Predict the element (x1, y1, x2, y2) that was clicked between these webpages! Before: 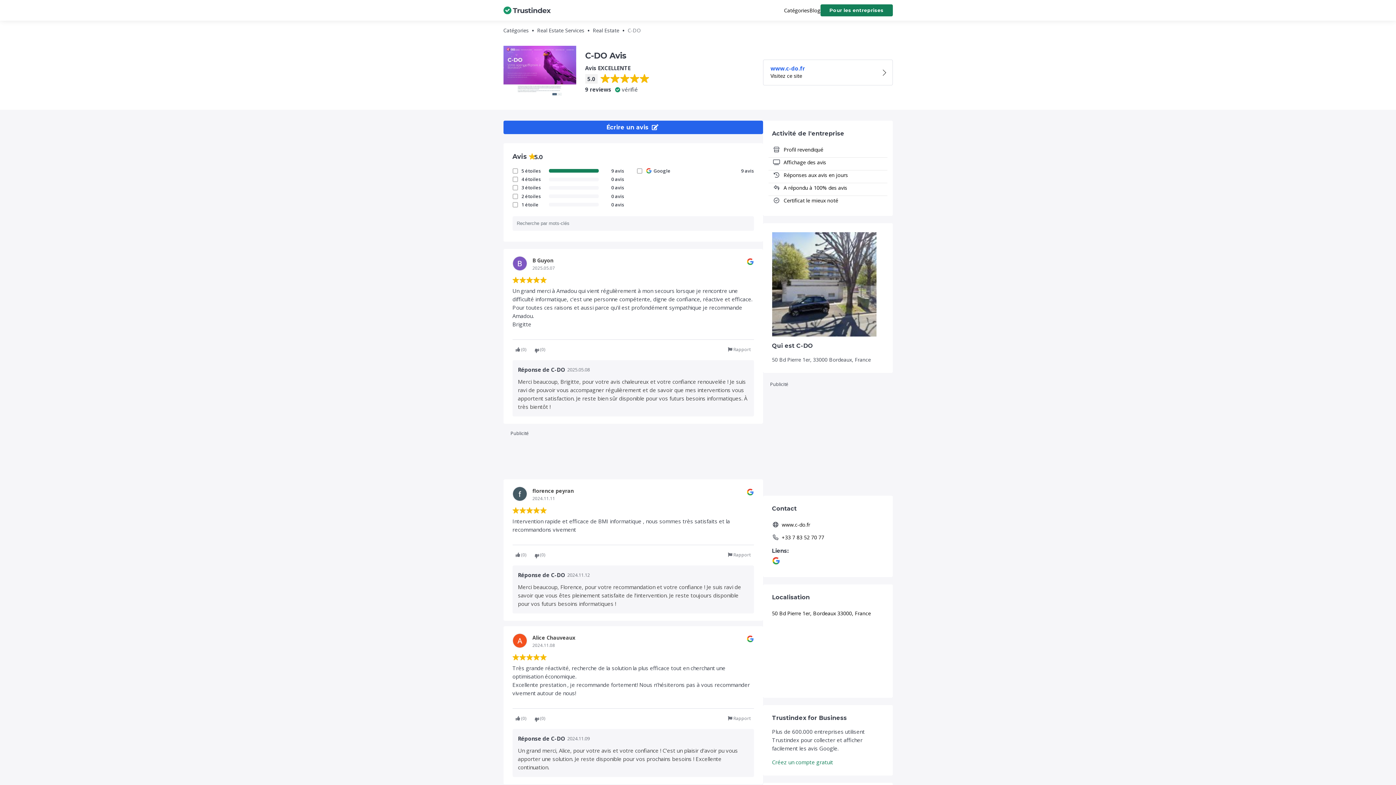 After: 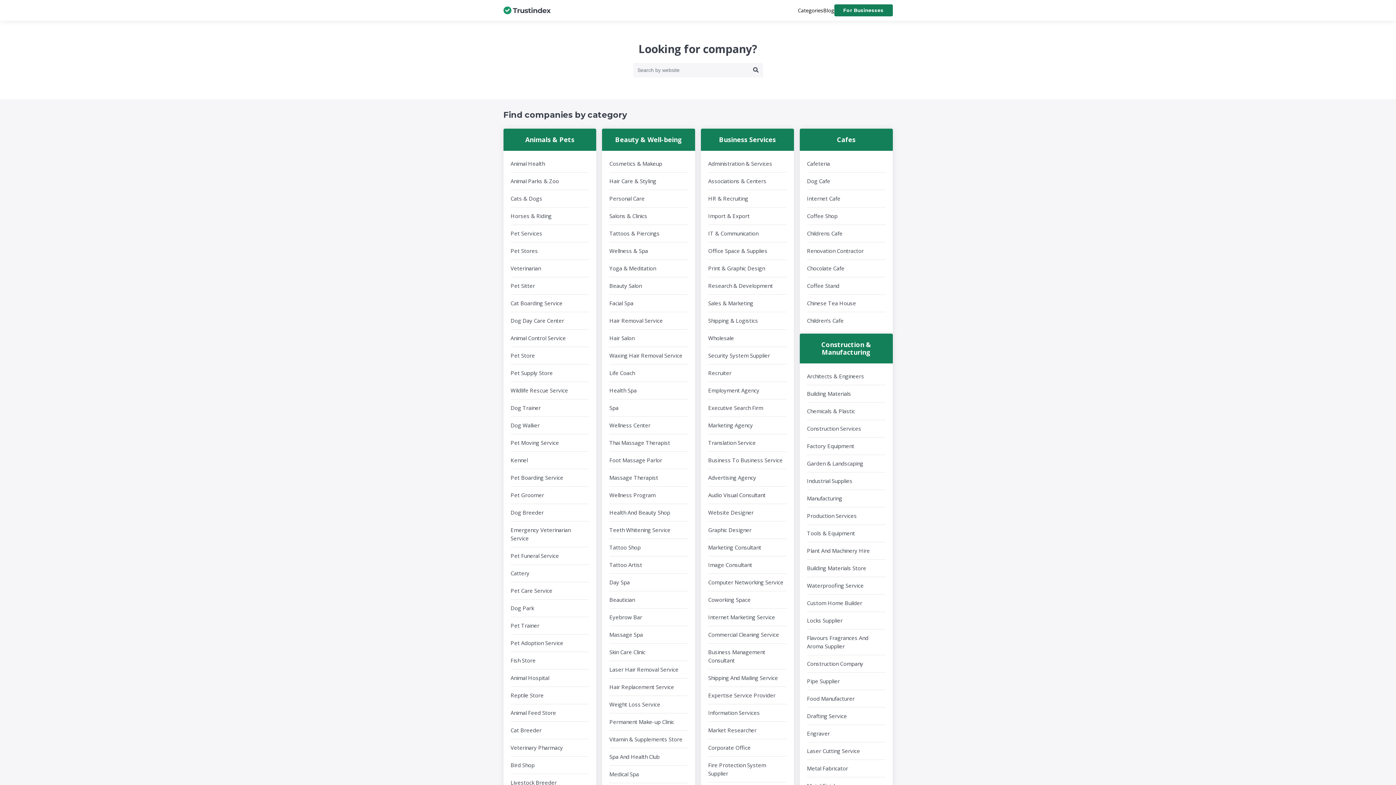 Action: bbox: (503, 26, 528, 34) label: Catégories